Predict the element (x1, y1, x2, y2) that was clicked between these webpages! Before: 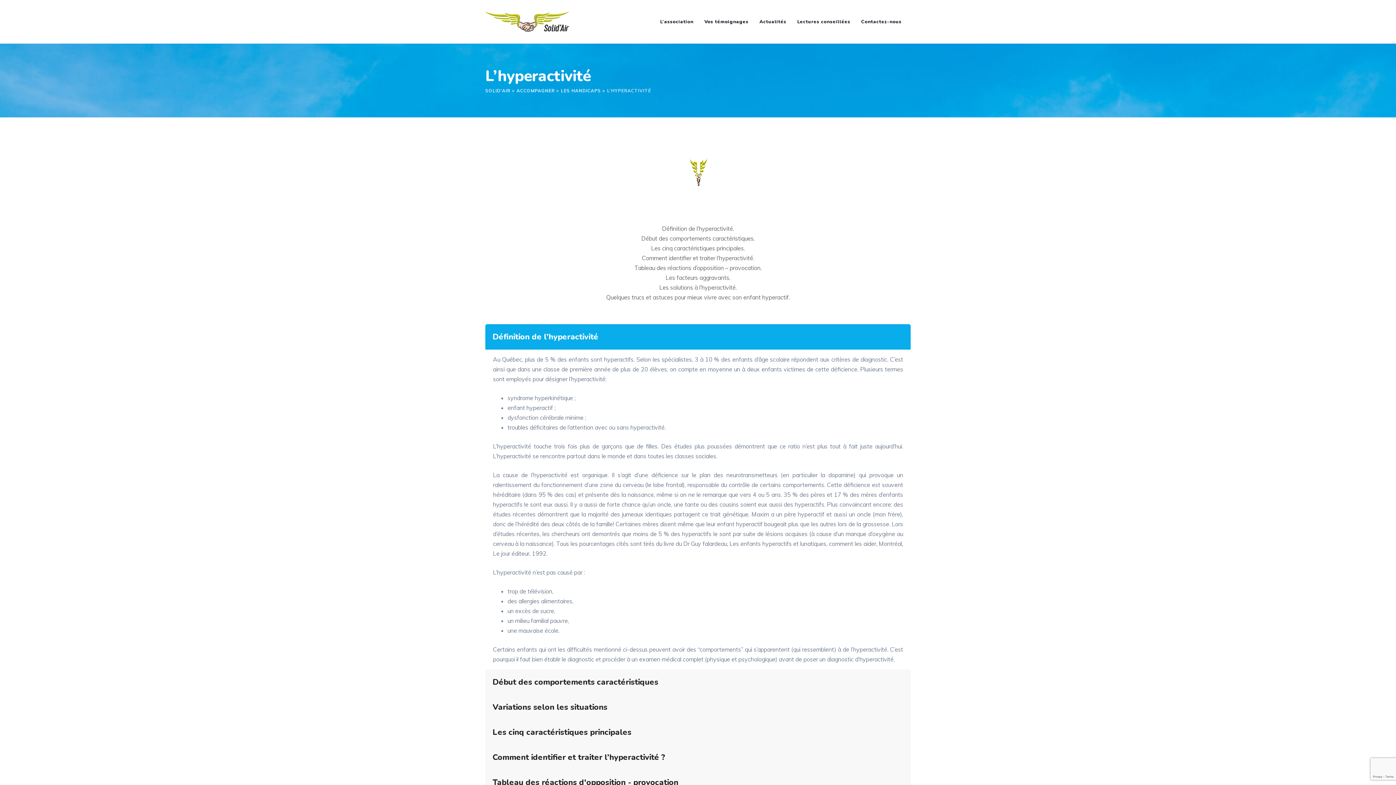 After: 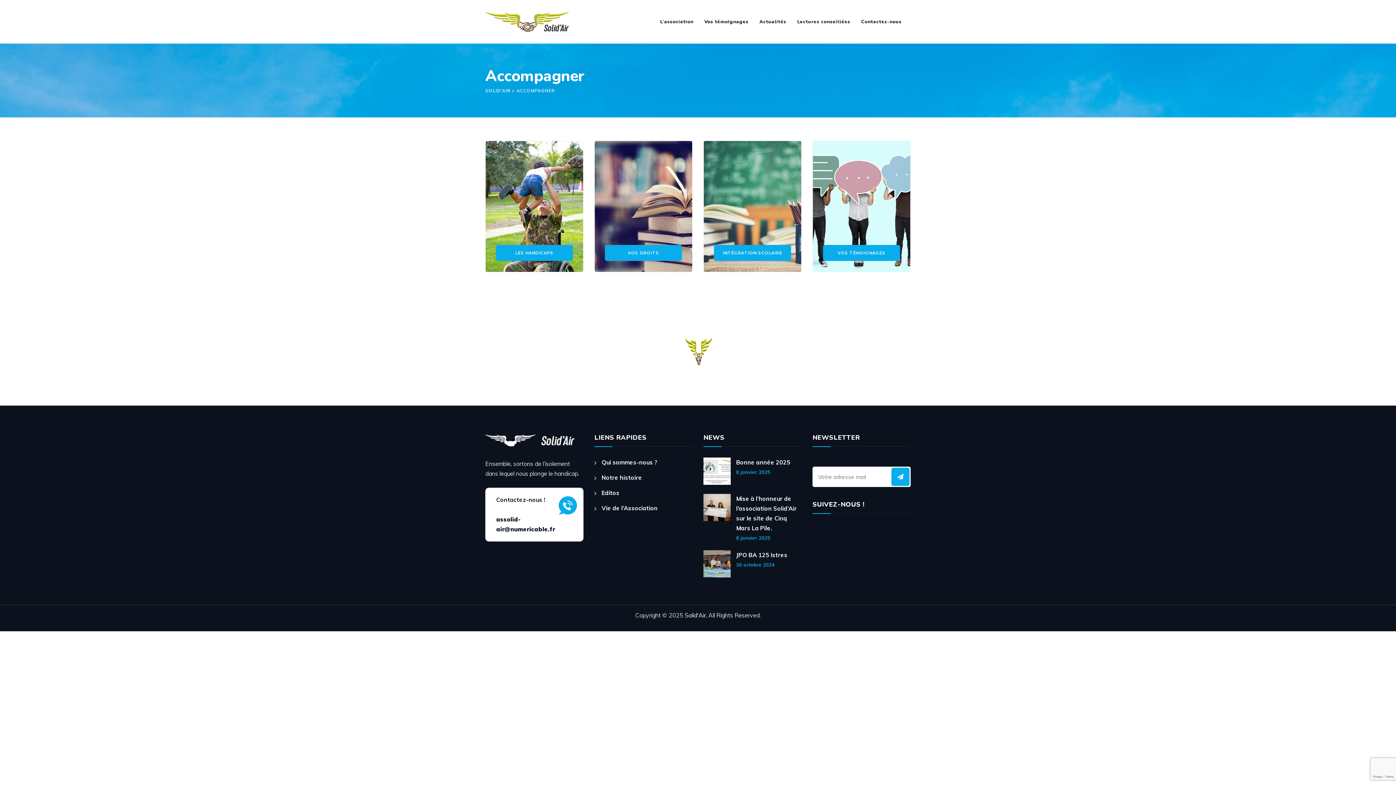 Action: label: ACCOMPAGNER bbox: (516, 88, 554, 93)